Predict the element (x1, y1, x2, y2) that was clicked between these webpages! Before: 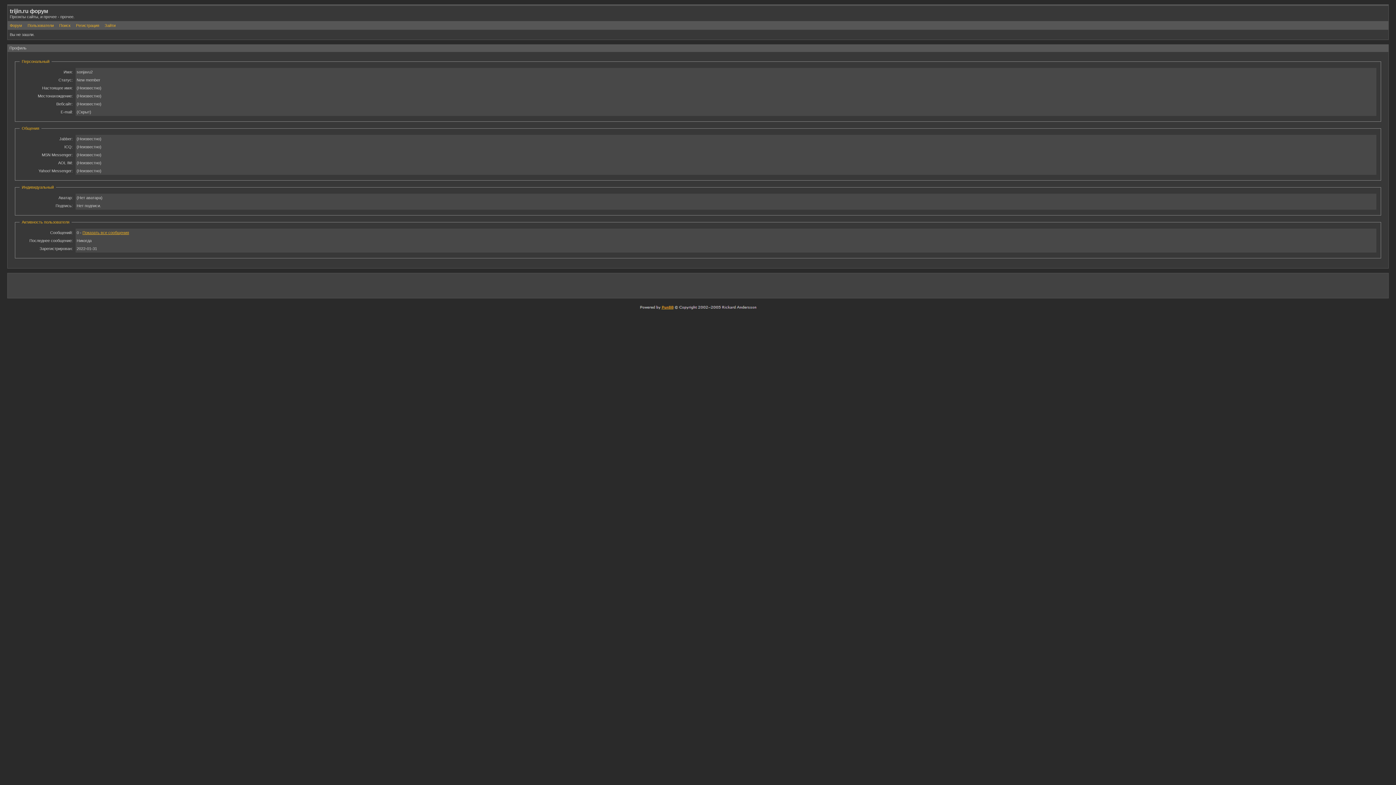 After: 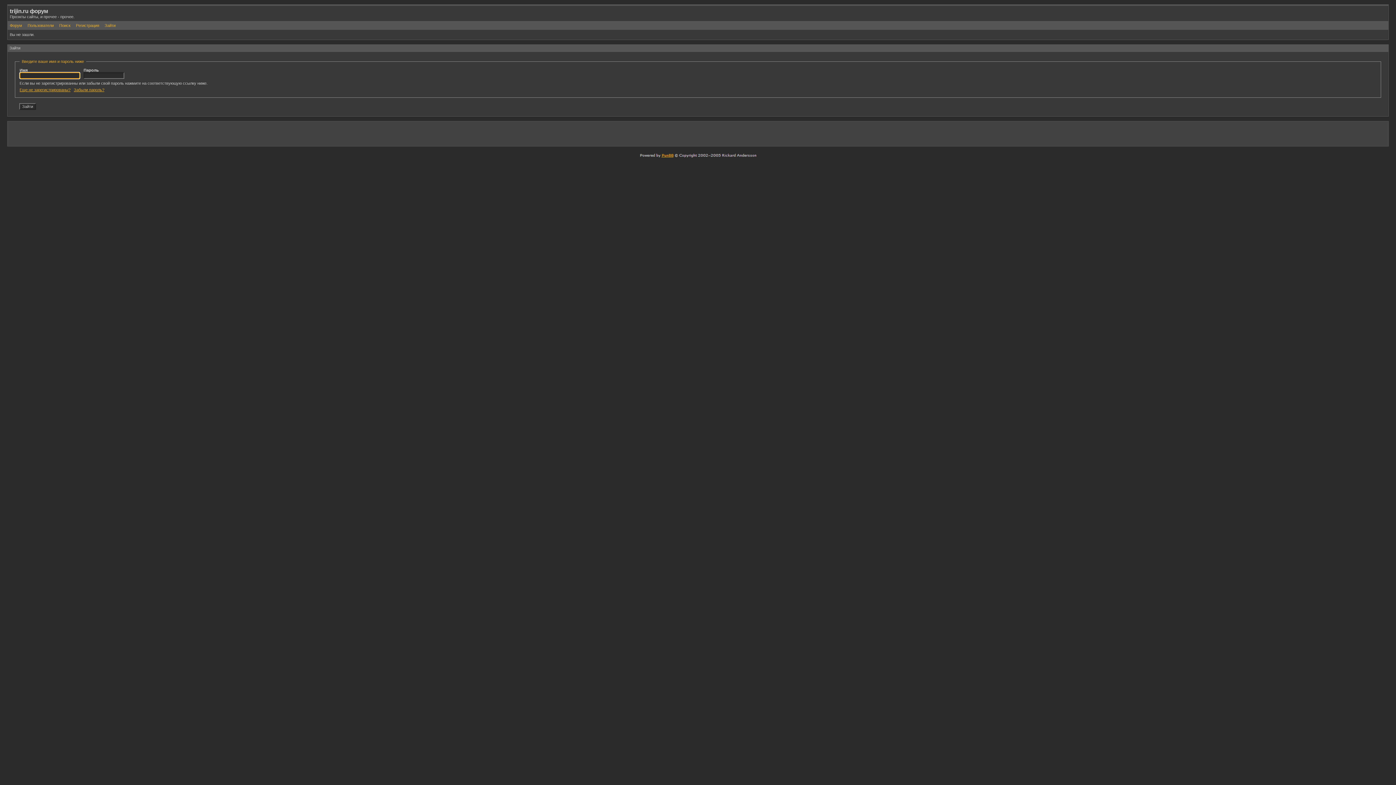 Action: label: Зайти bbox: (104, 23, 115, 27)